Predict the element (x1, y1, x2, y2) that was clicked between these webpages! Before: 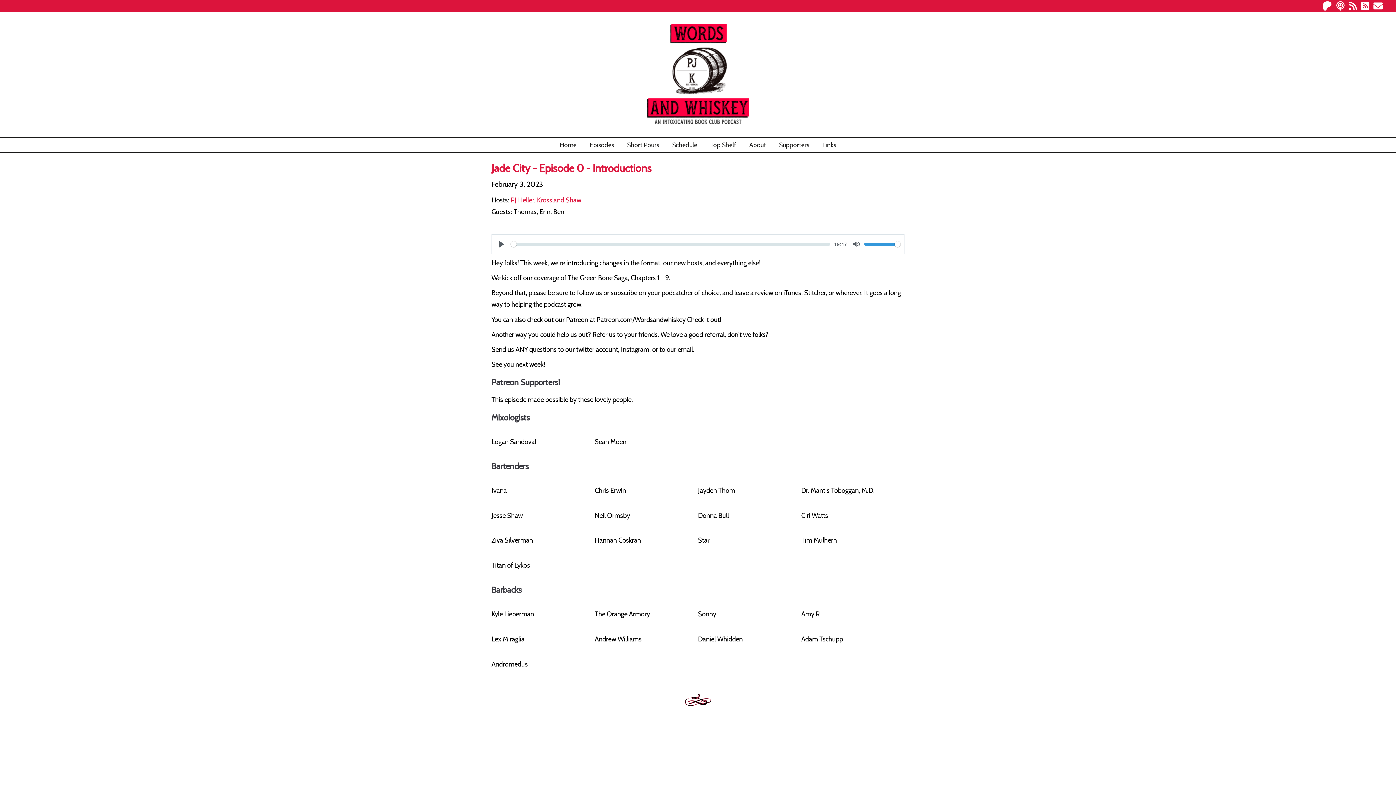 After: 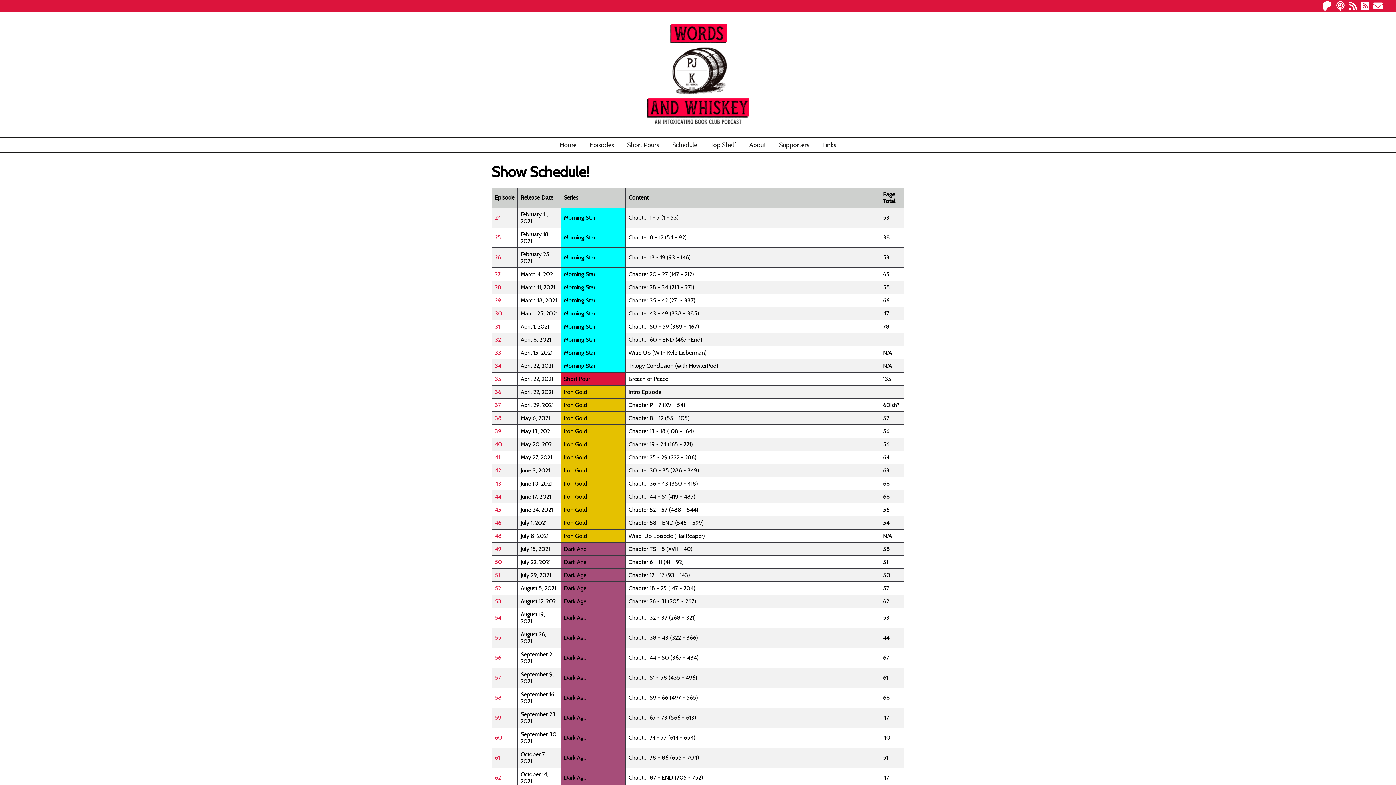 Action: label: Schedule bbox: (666, 137, 703, 152)